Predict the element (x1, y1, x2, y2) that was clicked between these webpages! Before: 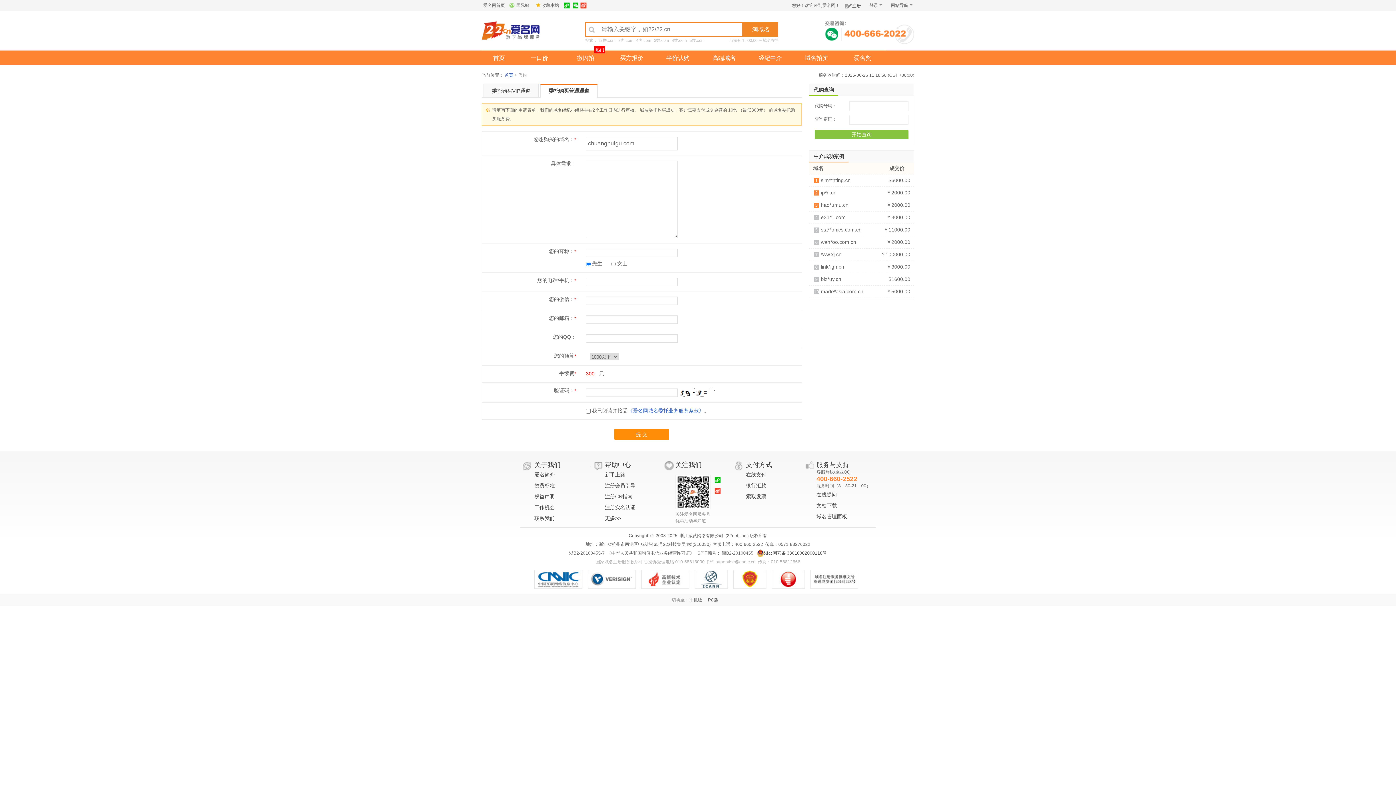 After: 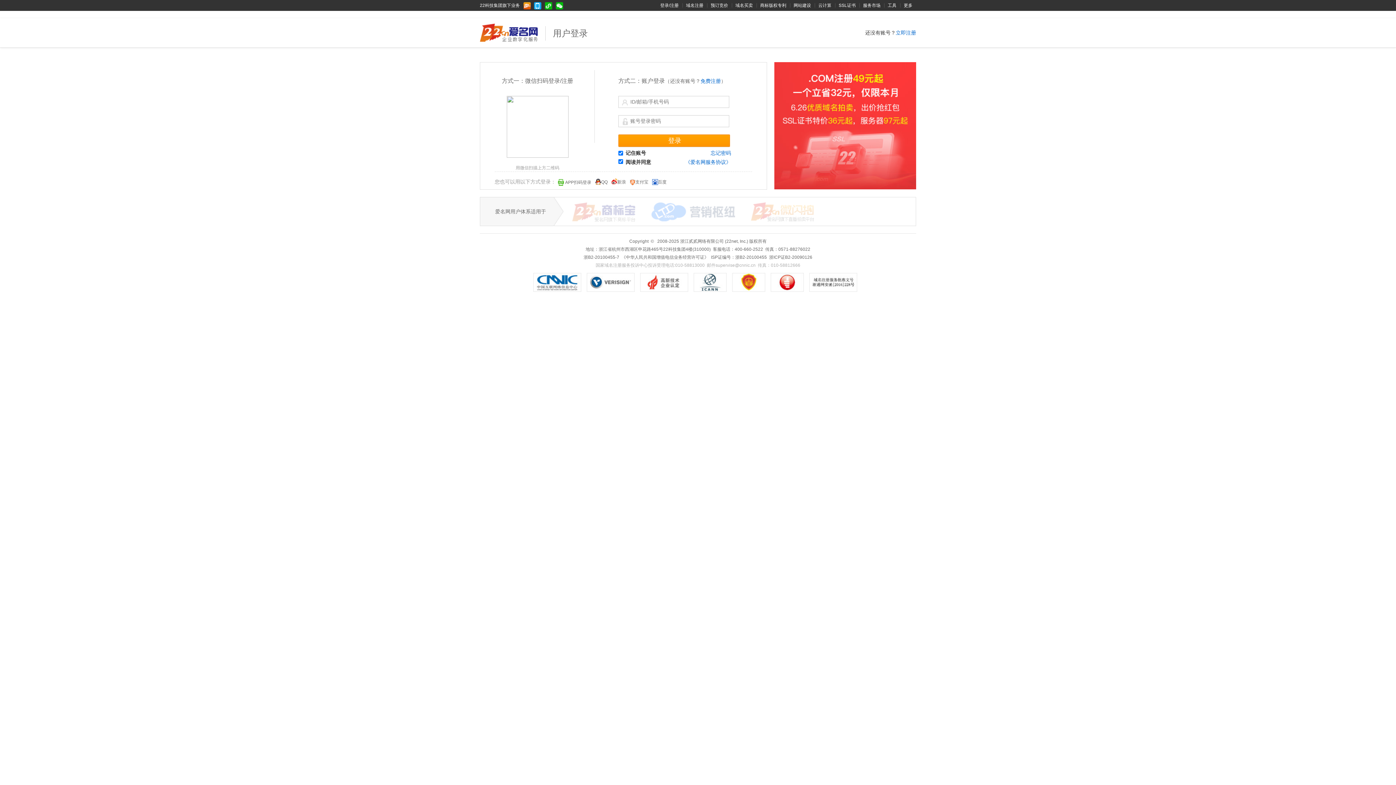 Action: label: 登录 bbox: (866, 0, 885, 11)